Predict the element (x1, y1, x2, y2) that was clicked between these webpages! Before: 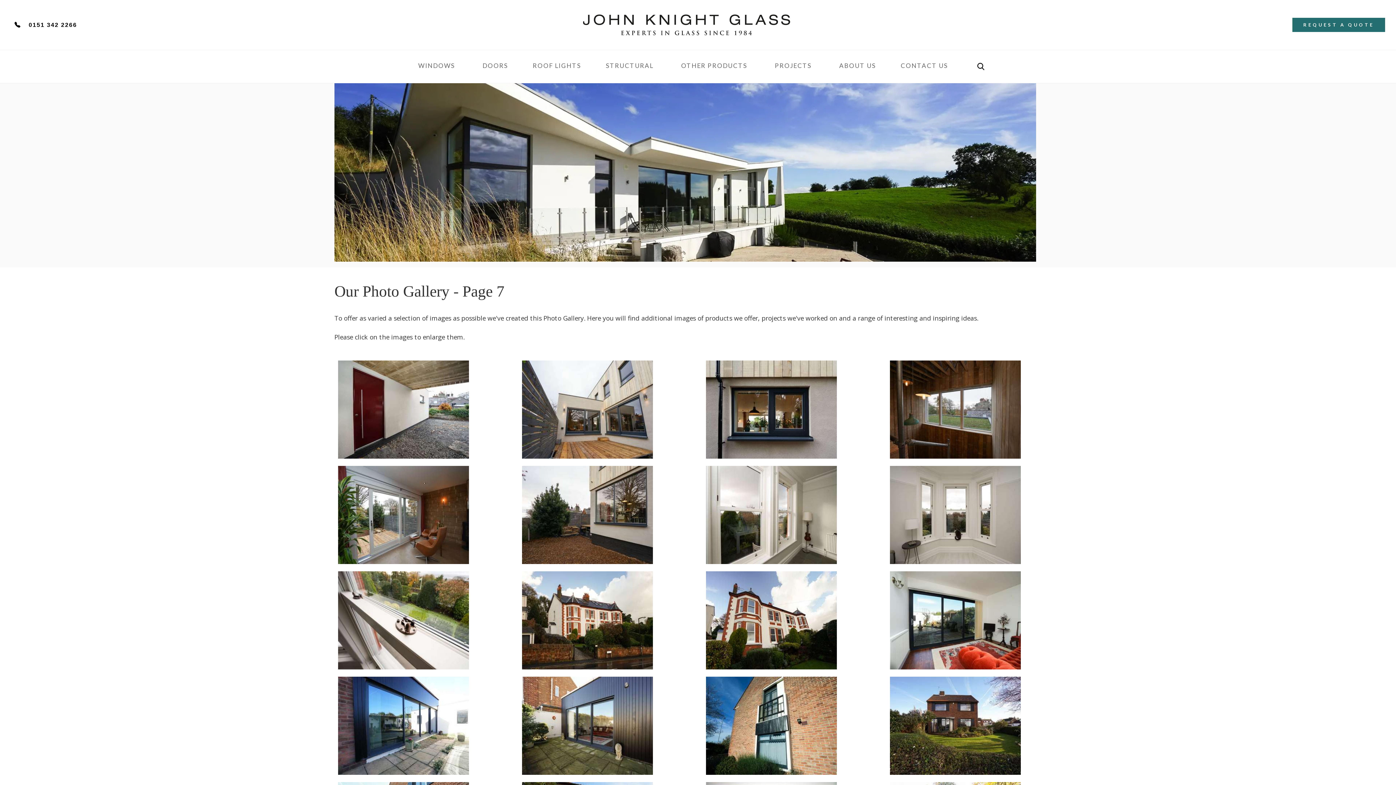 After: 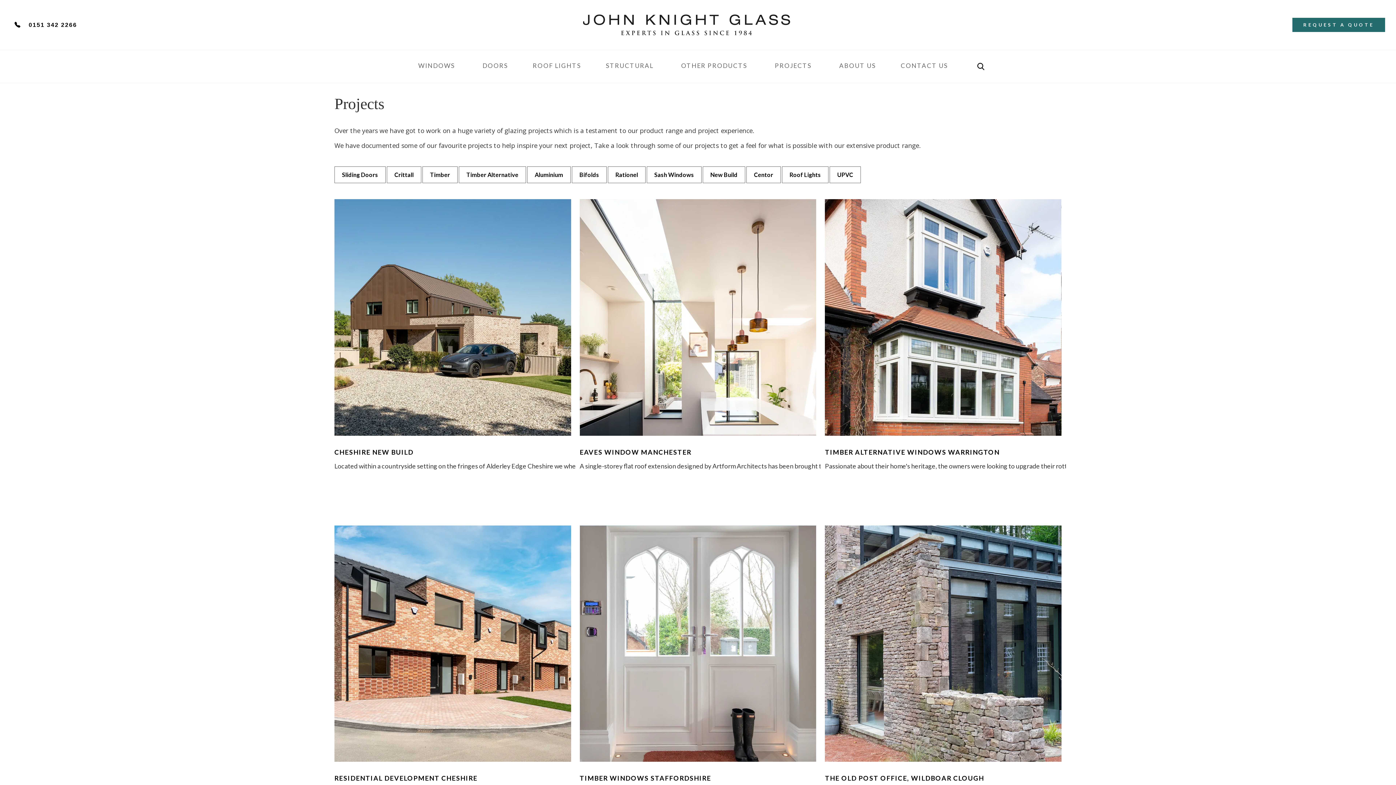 Action: label: Projects bbox: (772, 53, 814, 78)